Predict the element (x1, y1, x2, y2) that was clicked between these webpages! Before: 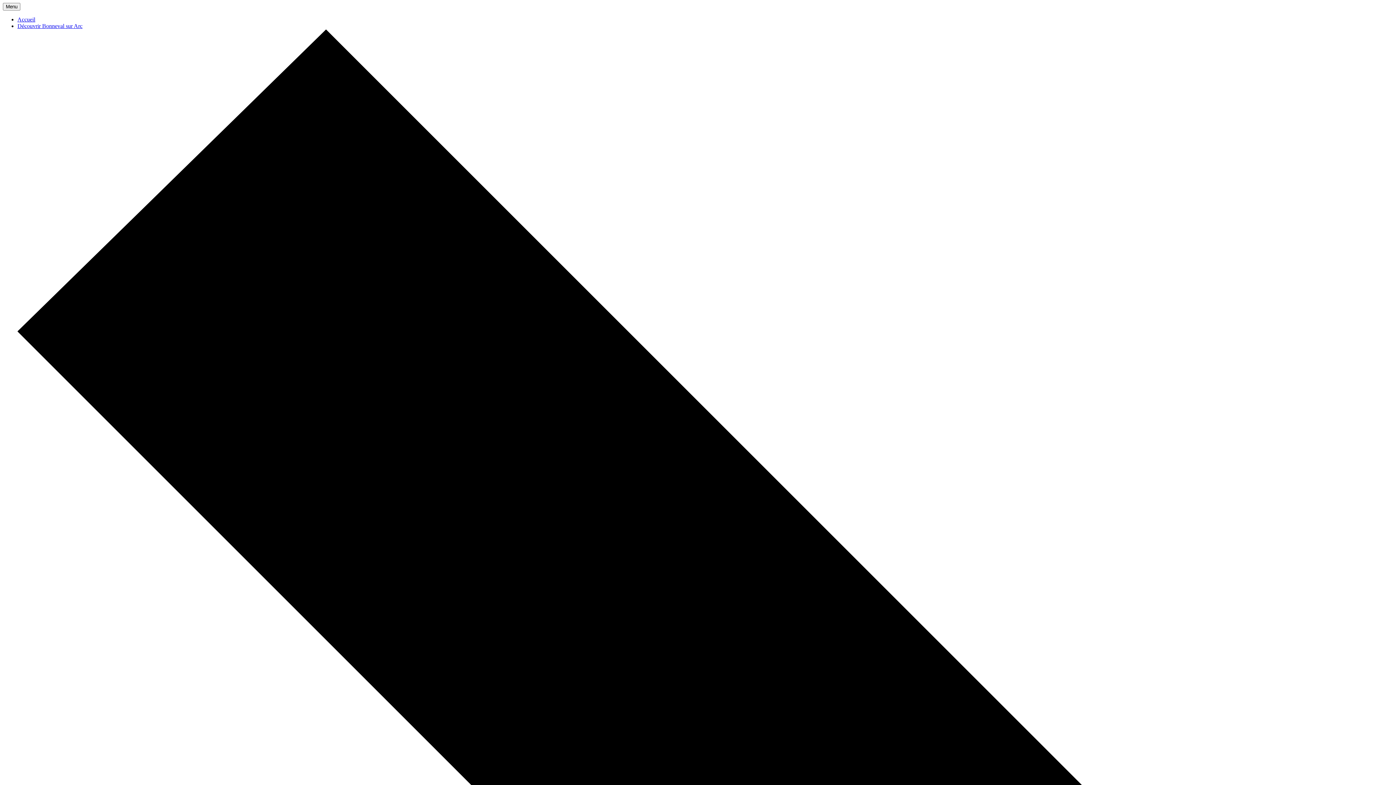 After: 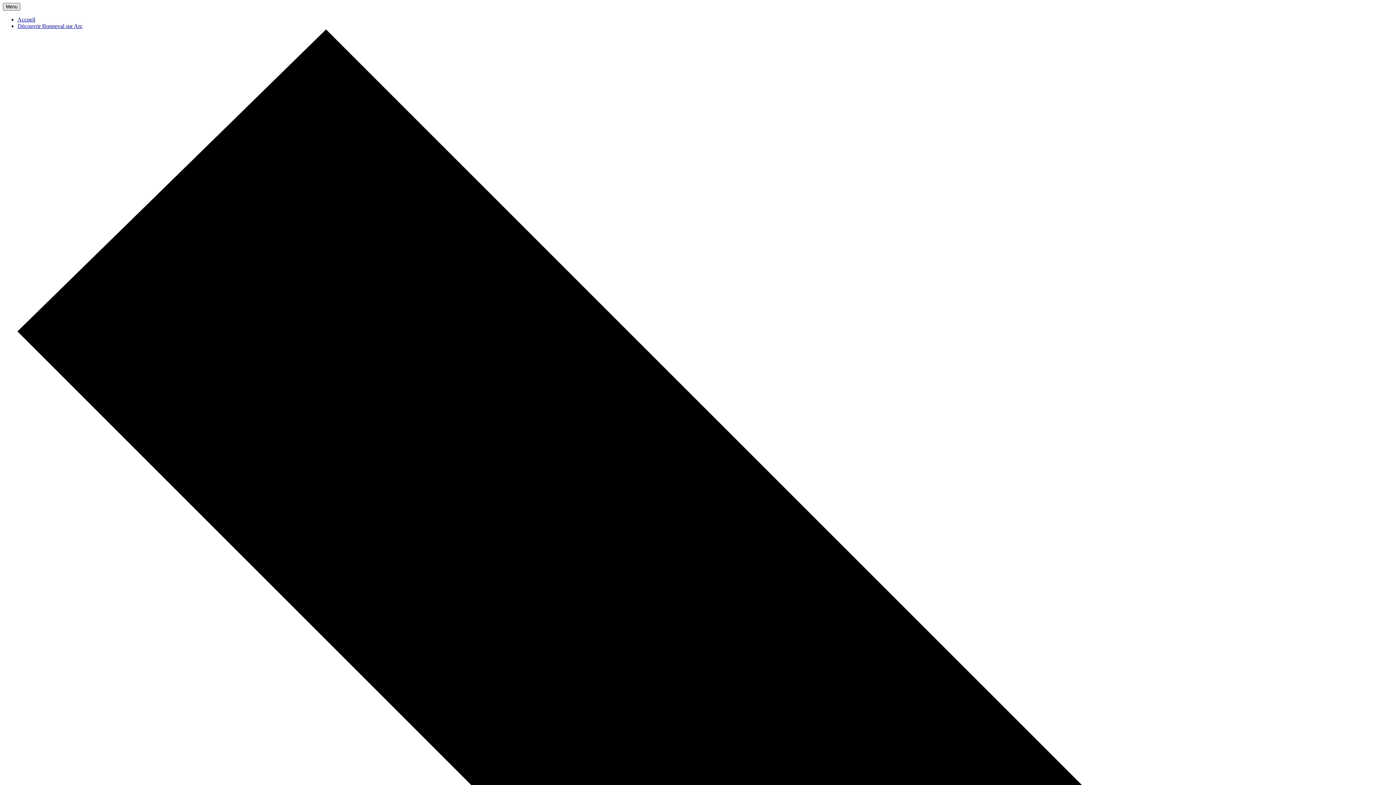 Action: label: Menu bbox: (2, 2, 20, 10)